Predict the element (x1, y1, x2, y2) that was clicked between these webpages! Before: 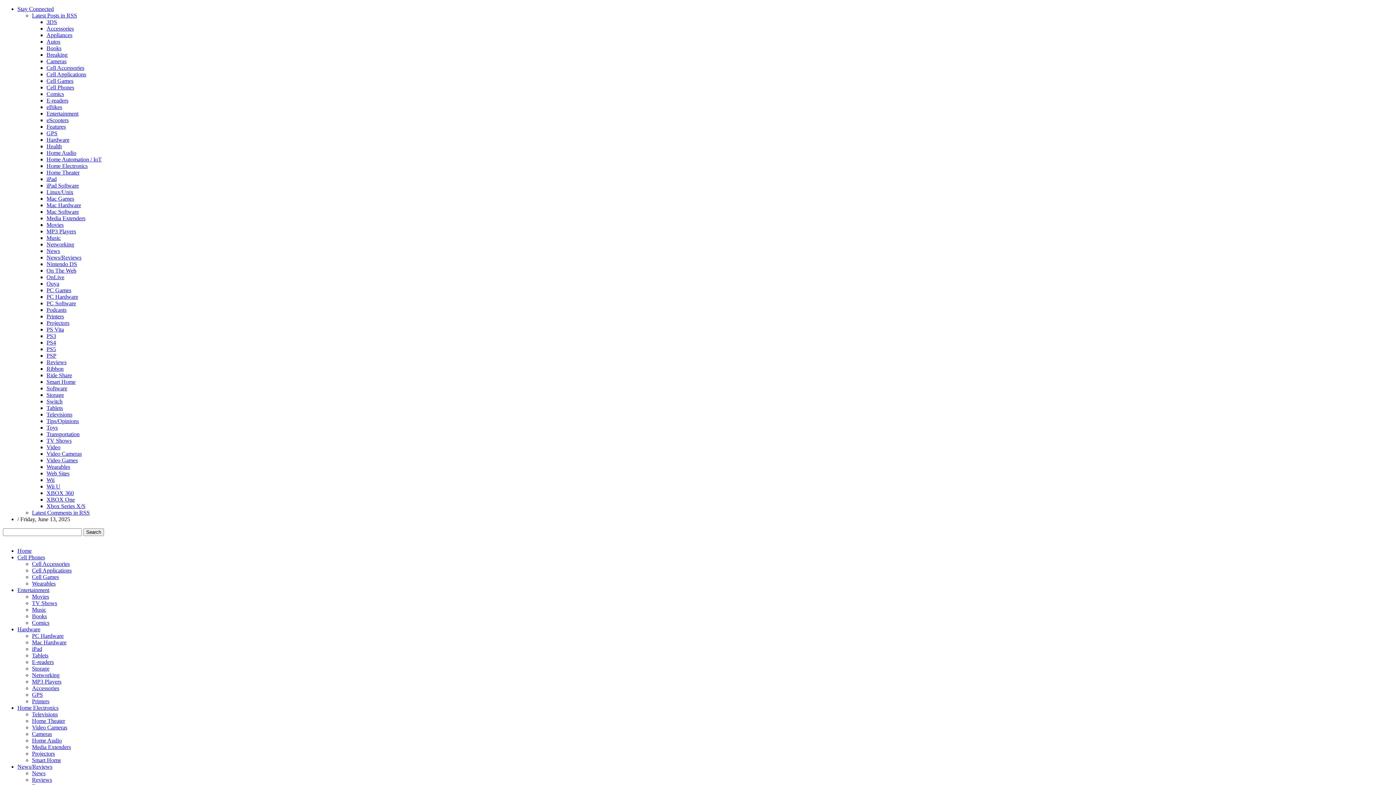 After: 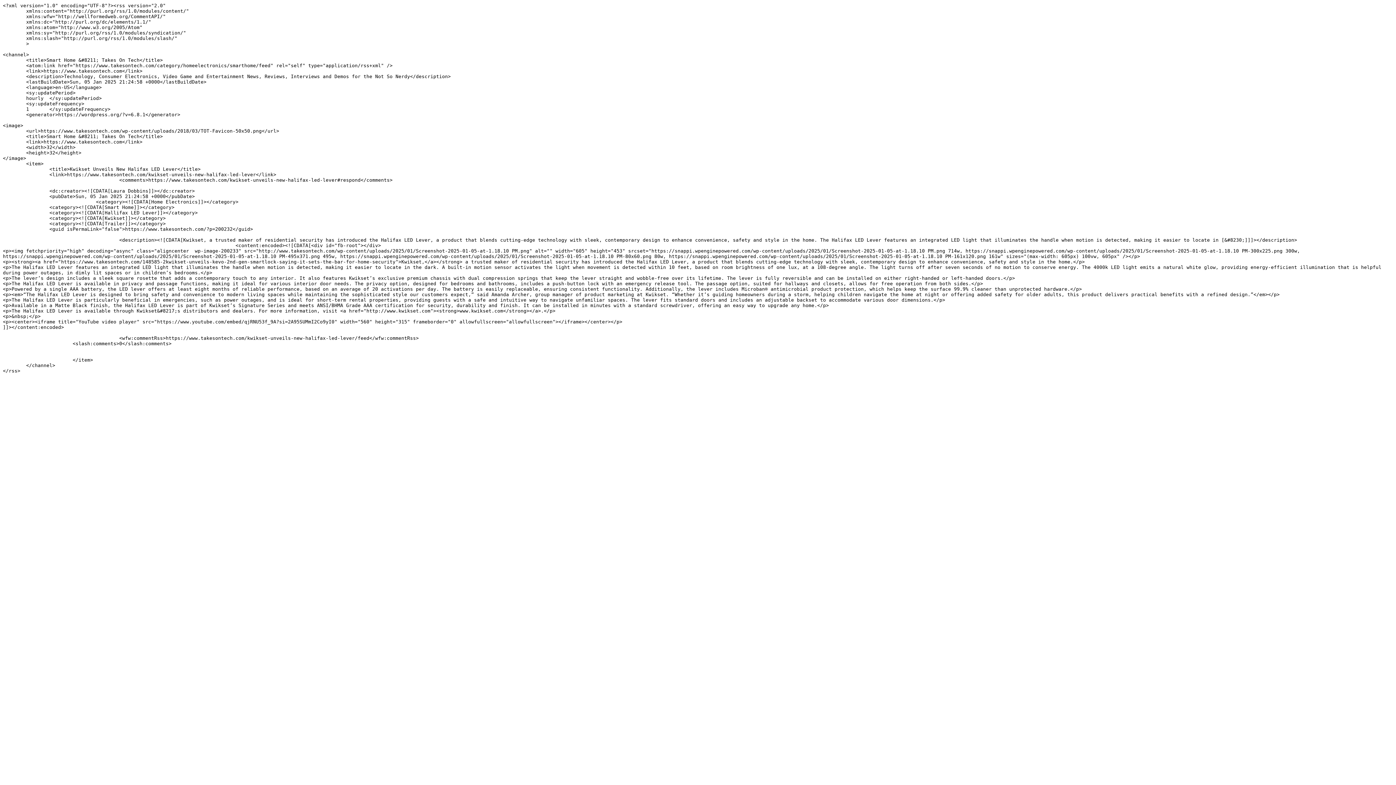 Action: bbox: (46, 378, 75, 385) label: Smart Home